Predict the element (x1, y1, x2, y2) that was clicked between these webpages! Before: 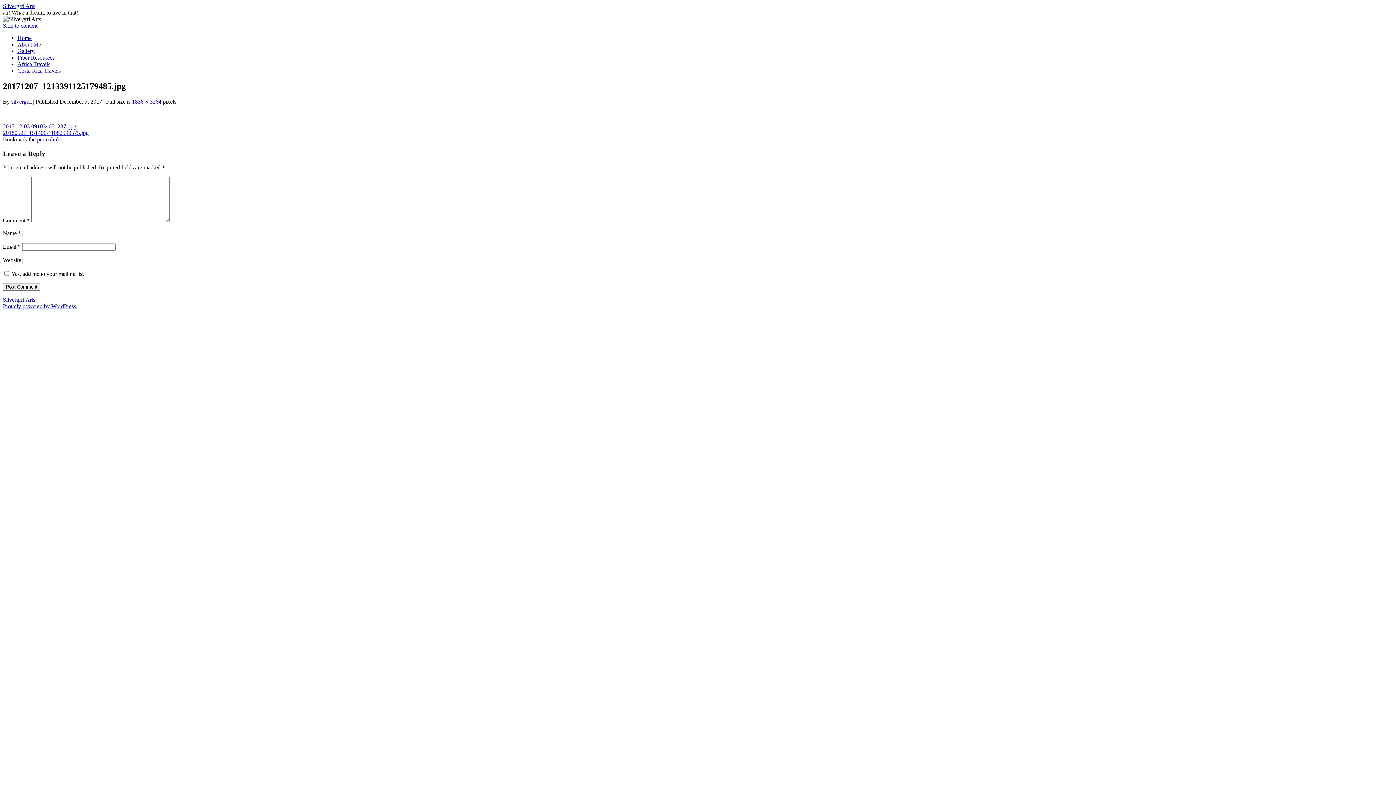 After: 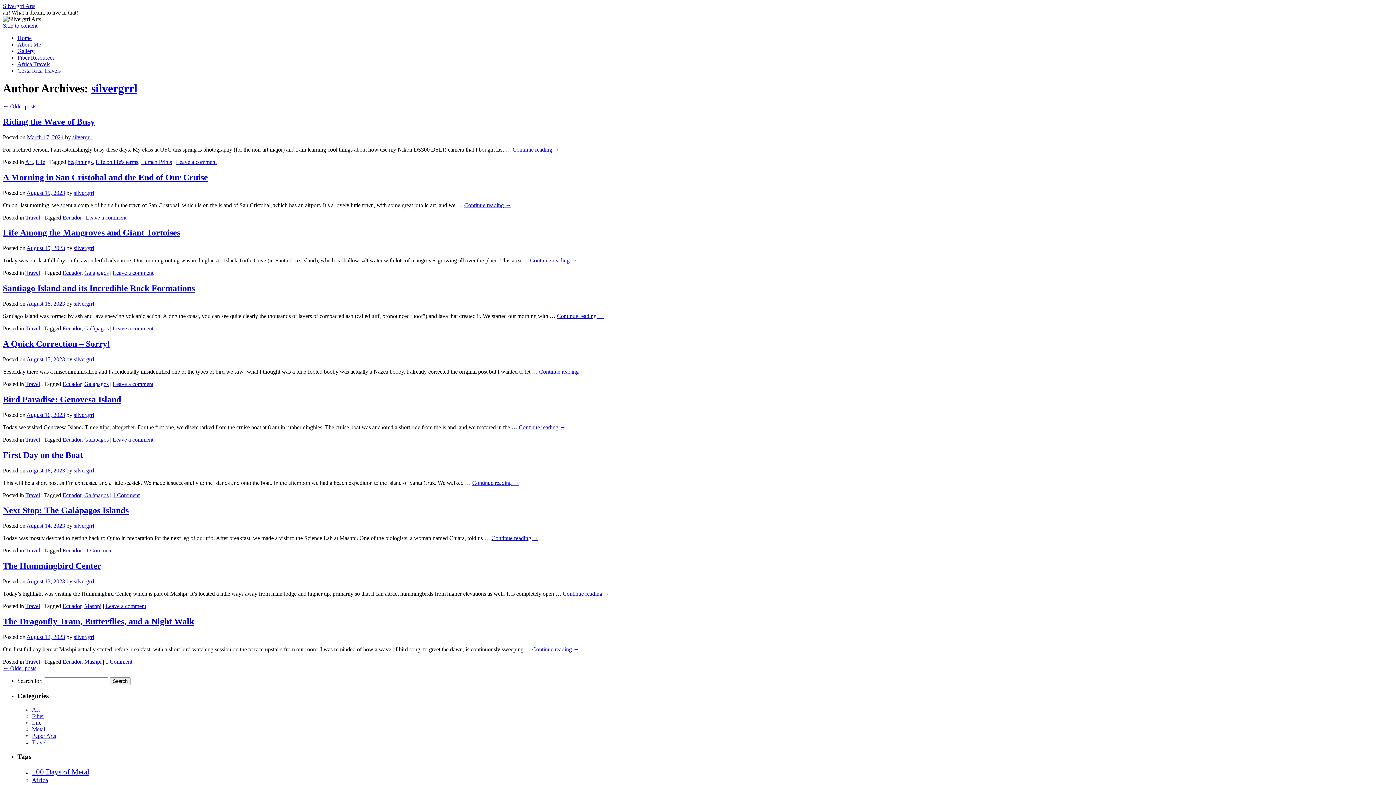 Action: bbox: (11, 98, 31, 104) label: silvergrrl